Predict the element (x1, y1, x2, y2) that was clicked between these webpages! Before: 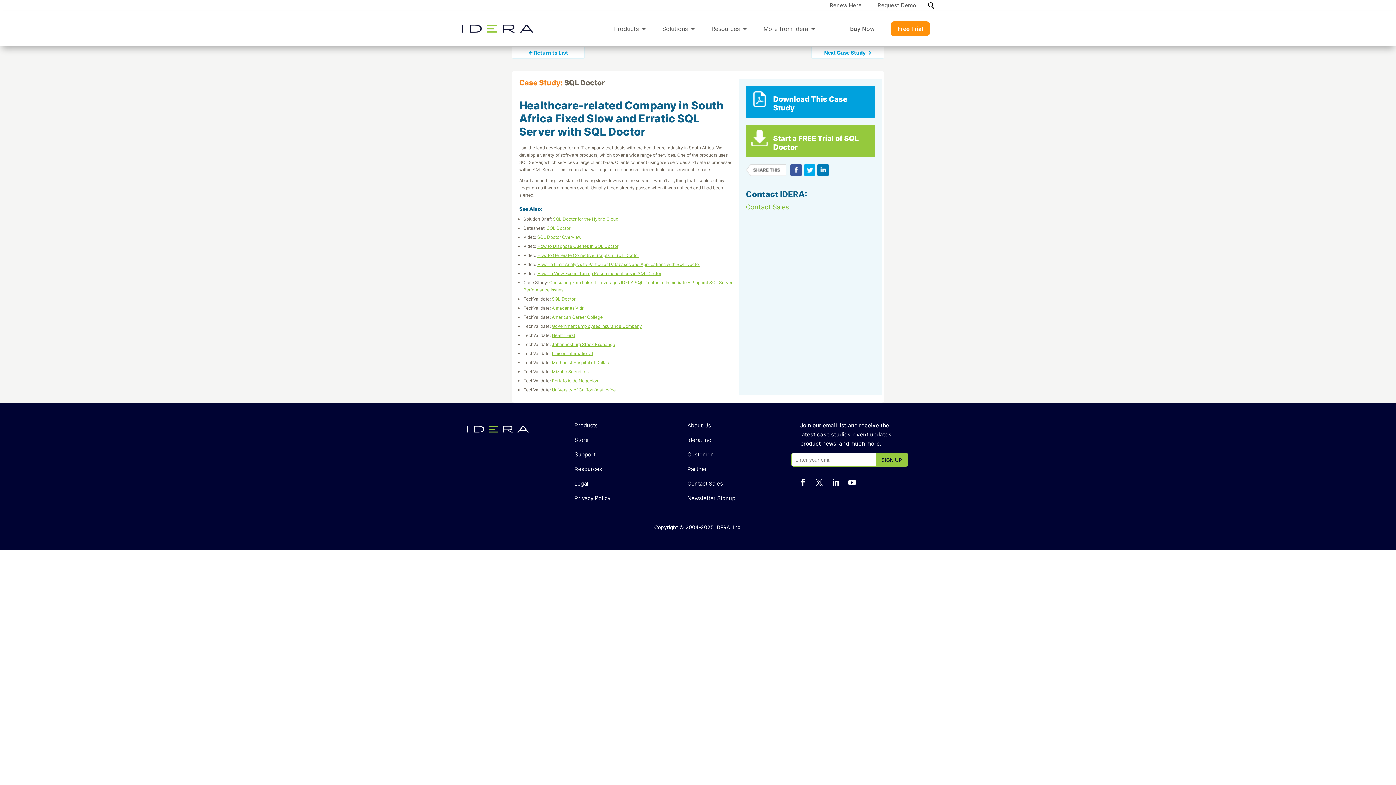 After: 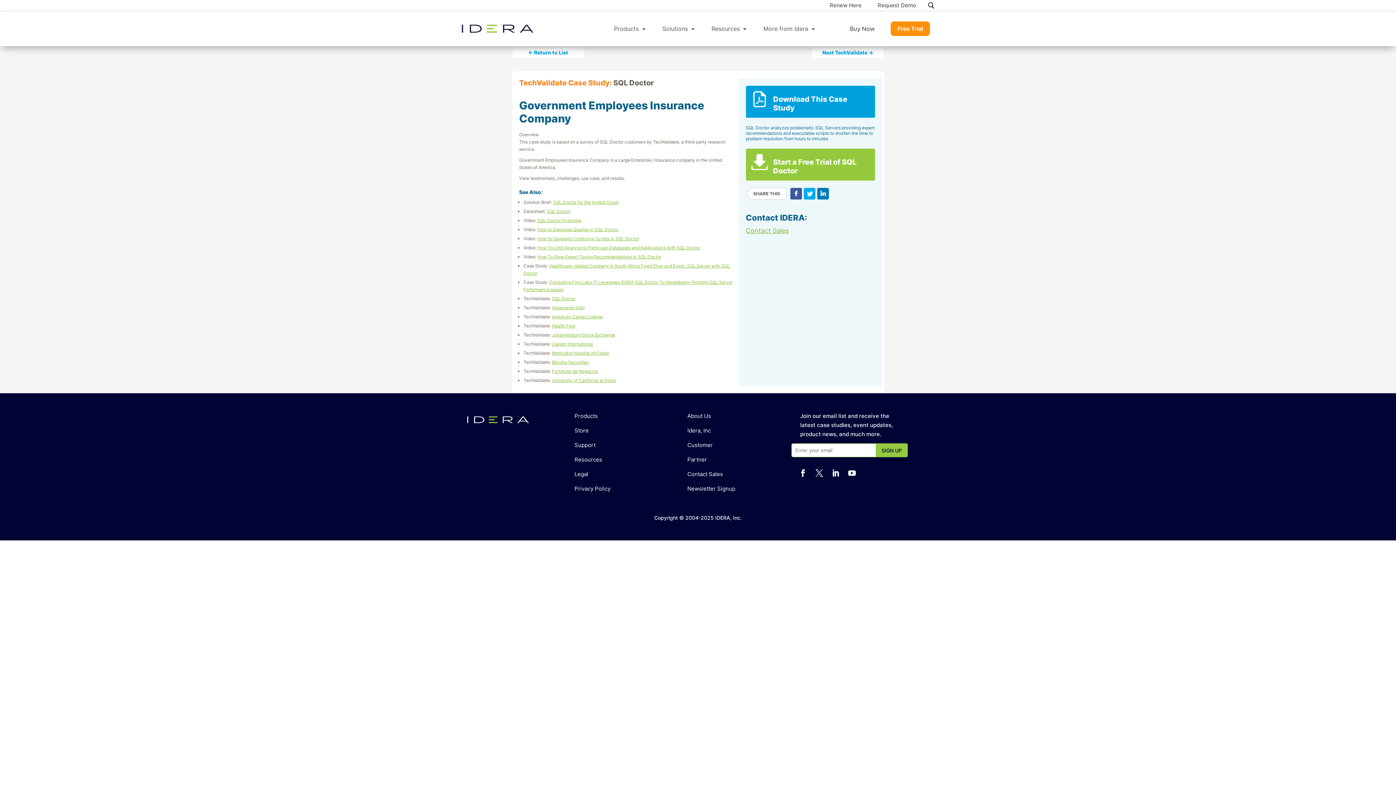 Action: label: Government Employees Insurance Company bbox: (552, 323, 642, 329)